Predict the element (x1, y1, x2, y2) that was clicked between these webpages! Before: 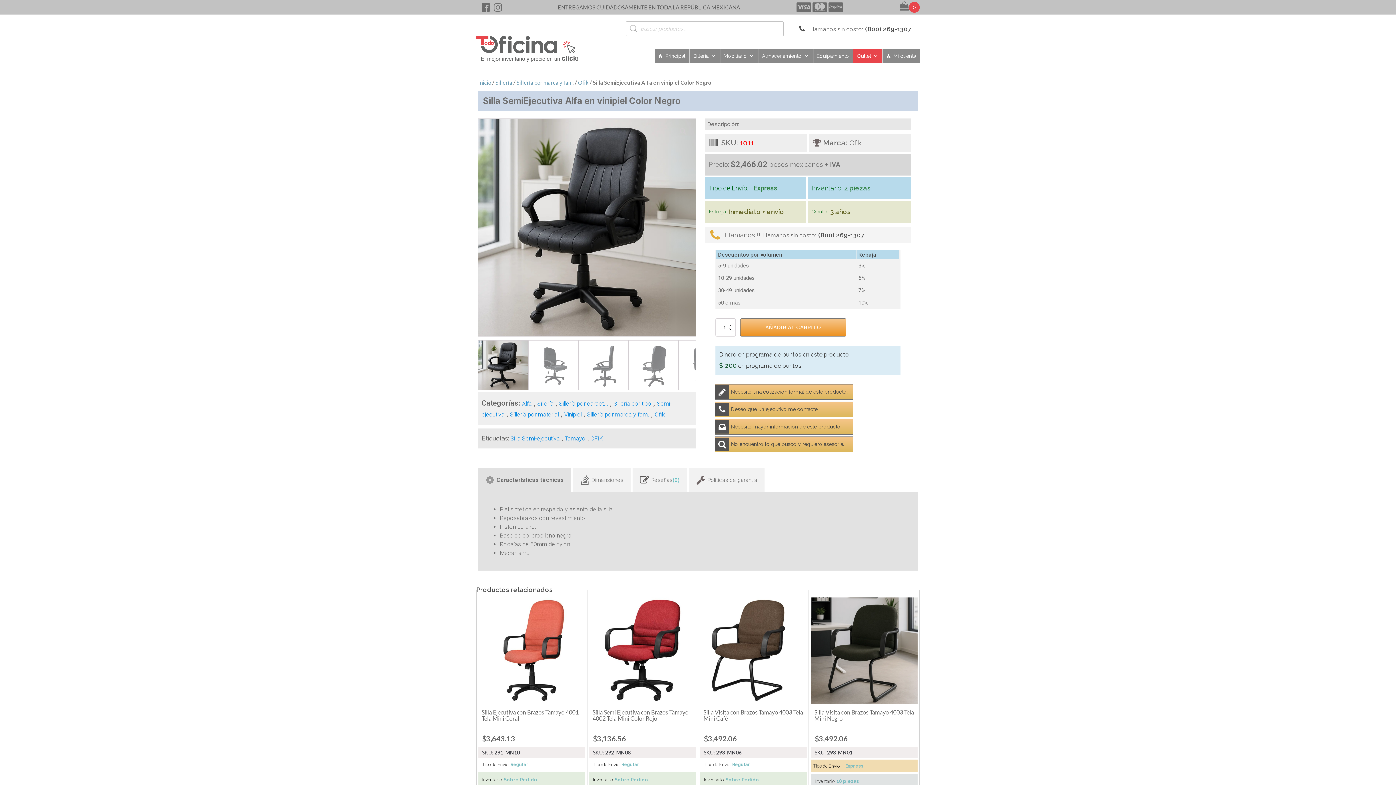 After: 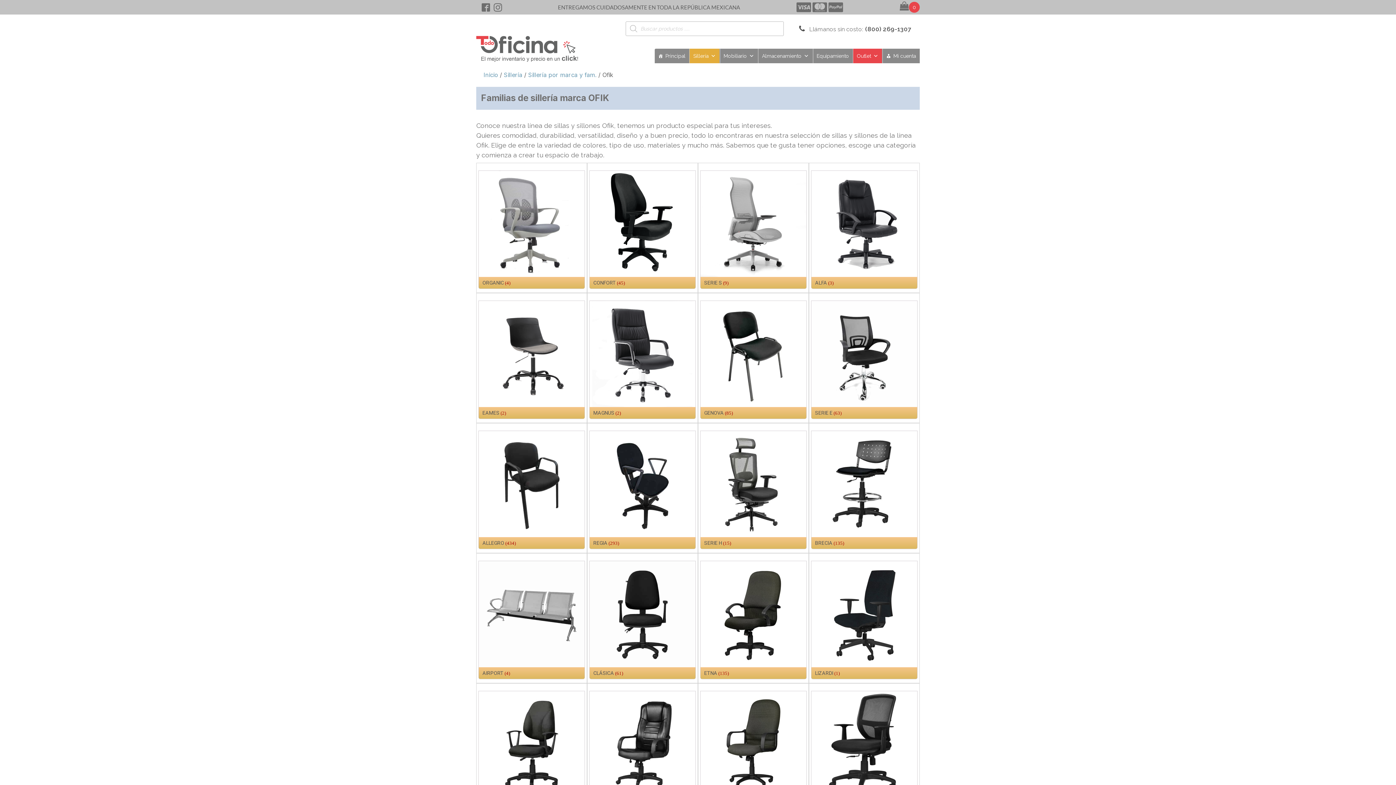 Action: bbox: (654, 411, 665, 418) label: Ofik